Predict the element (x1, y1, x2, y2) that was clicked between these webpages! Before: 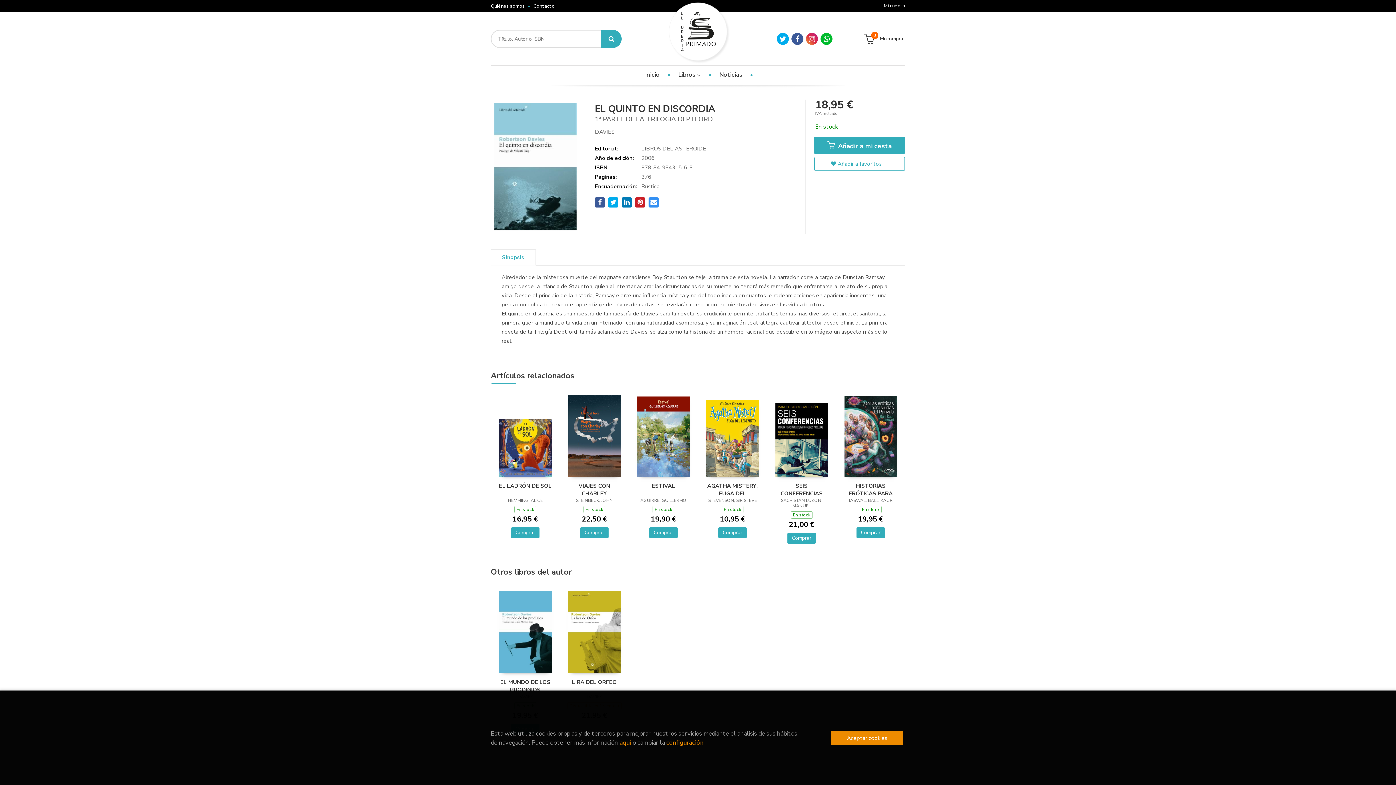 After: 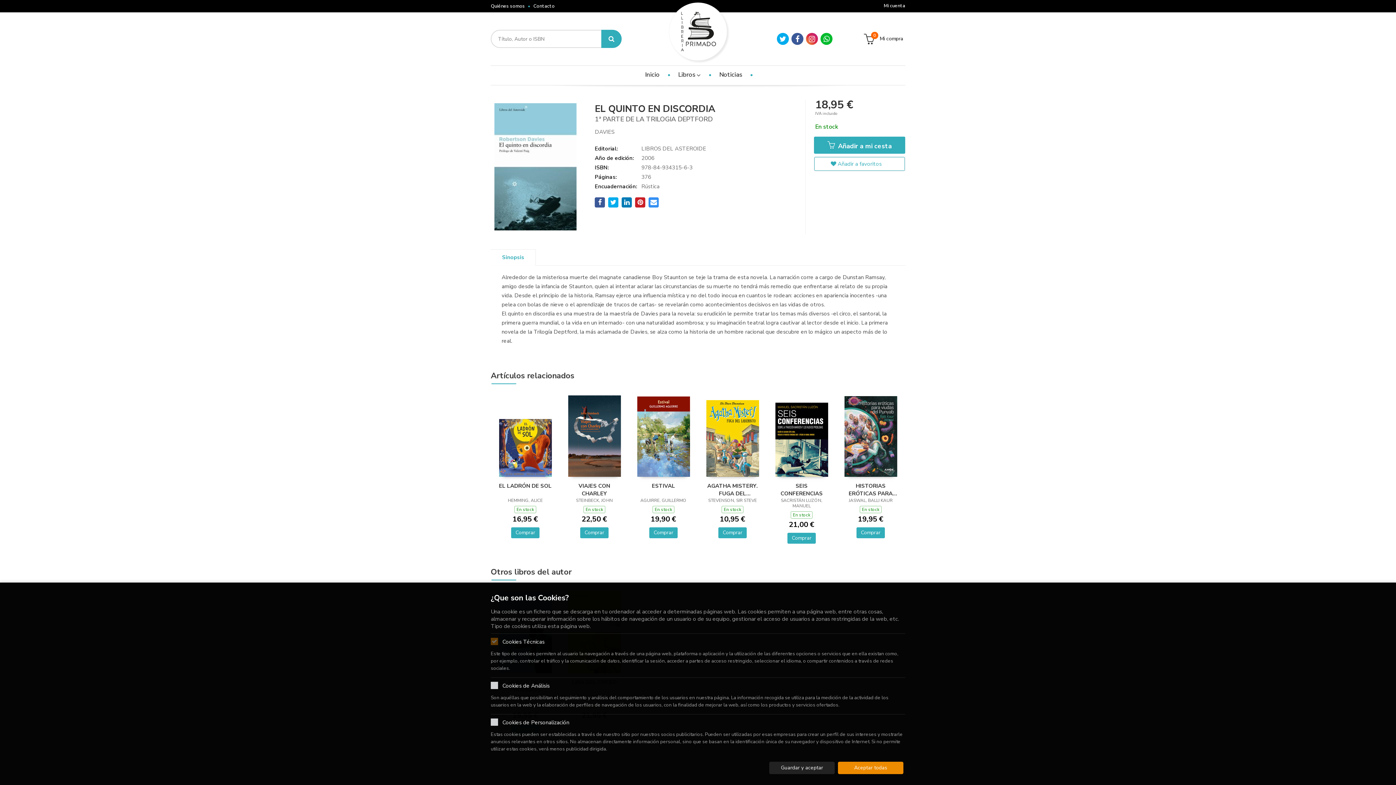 Action: bbox: (666, 738, 703, 747) label: configuración